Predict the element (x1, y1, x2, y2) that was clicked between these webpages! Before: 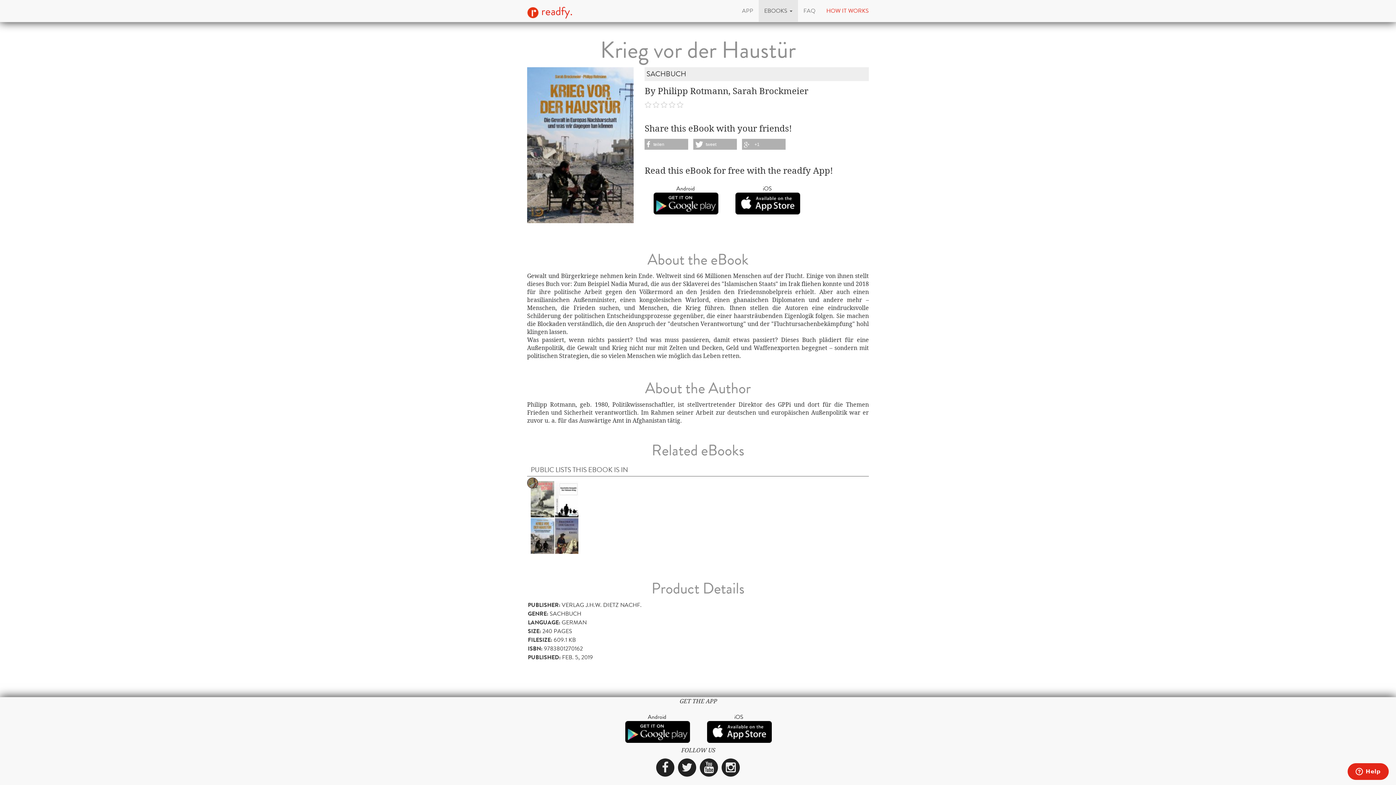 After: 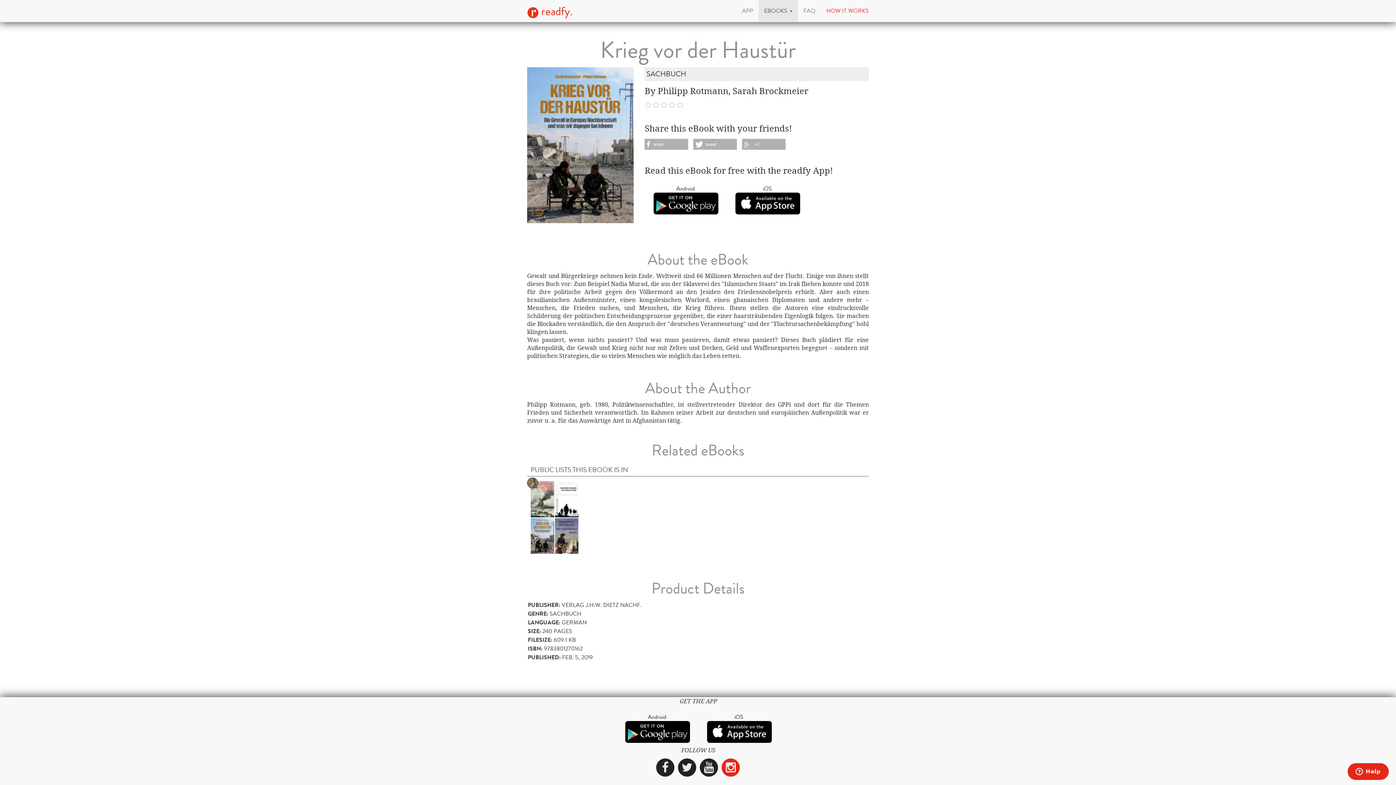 Action: bbox: (721, 758, 740, 777) label: Instagram